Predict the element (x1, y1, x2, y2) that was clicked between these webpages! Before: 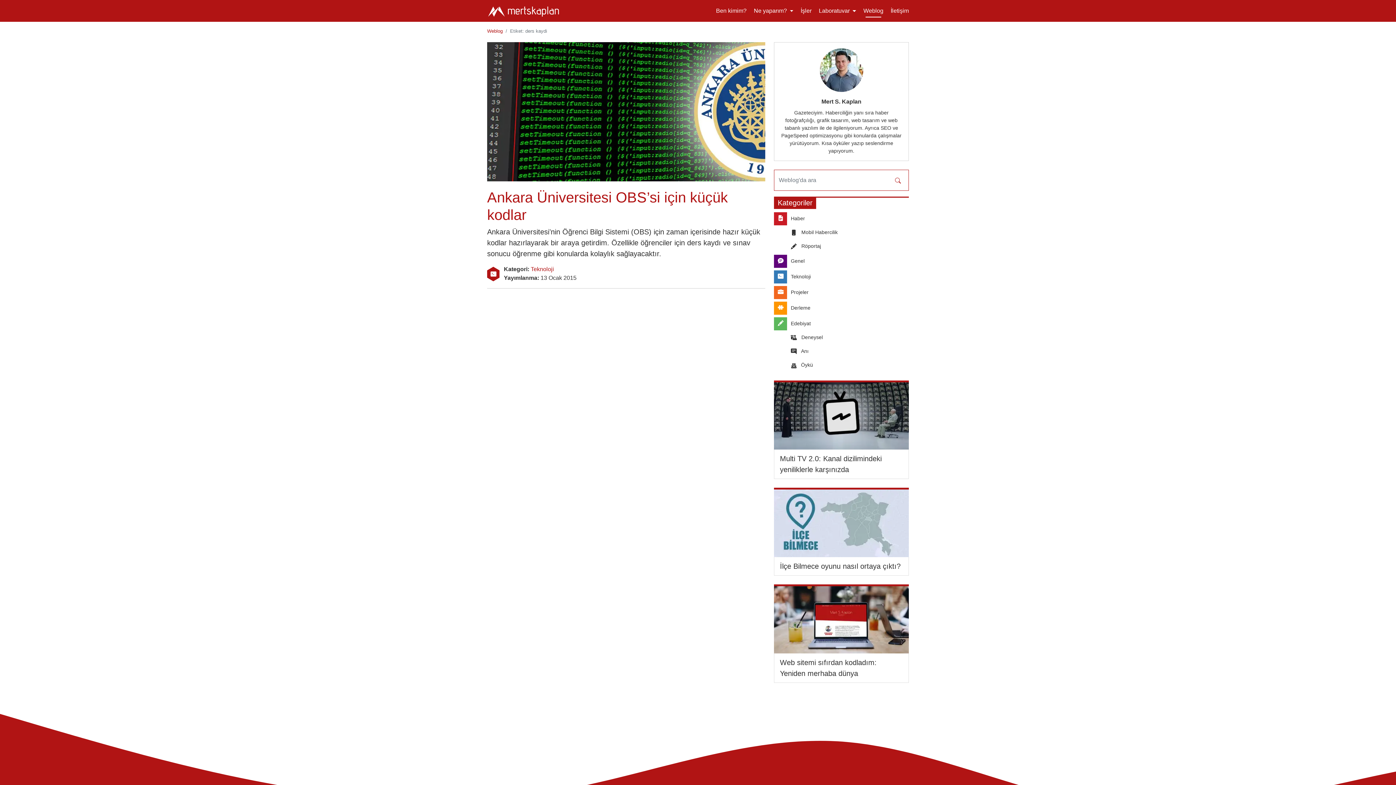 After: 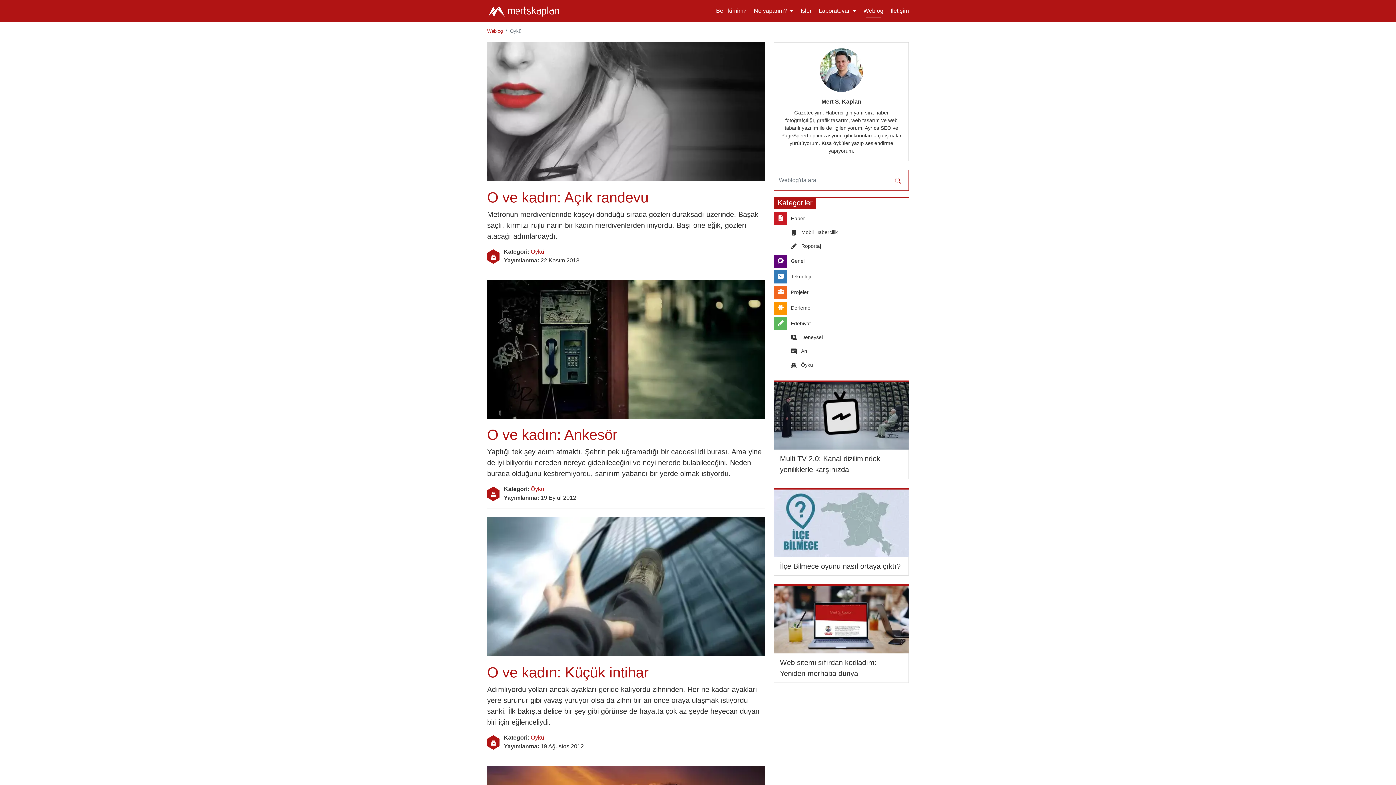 Action: bbox: (774, 358, 816, 372) label:  Öykü